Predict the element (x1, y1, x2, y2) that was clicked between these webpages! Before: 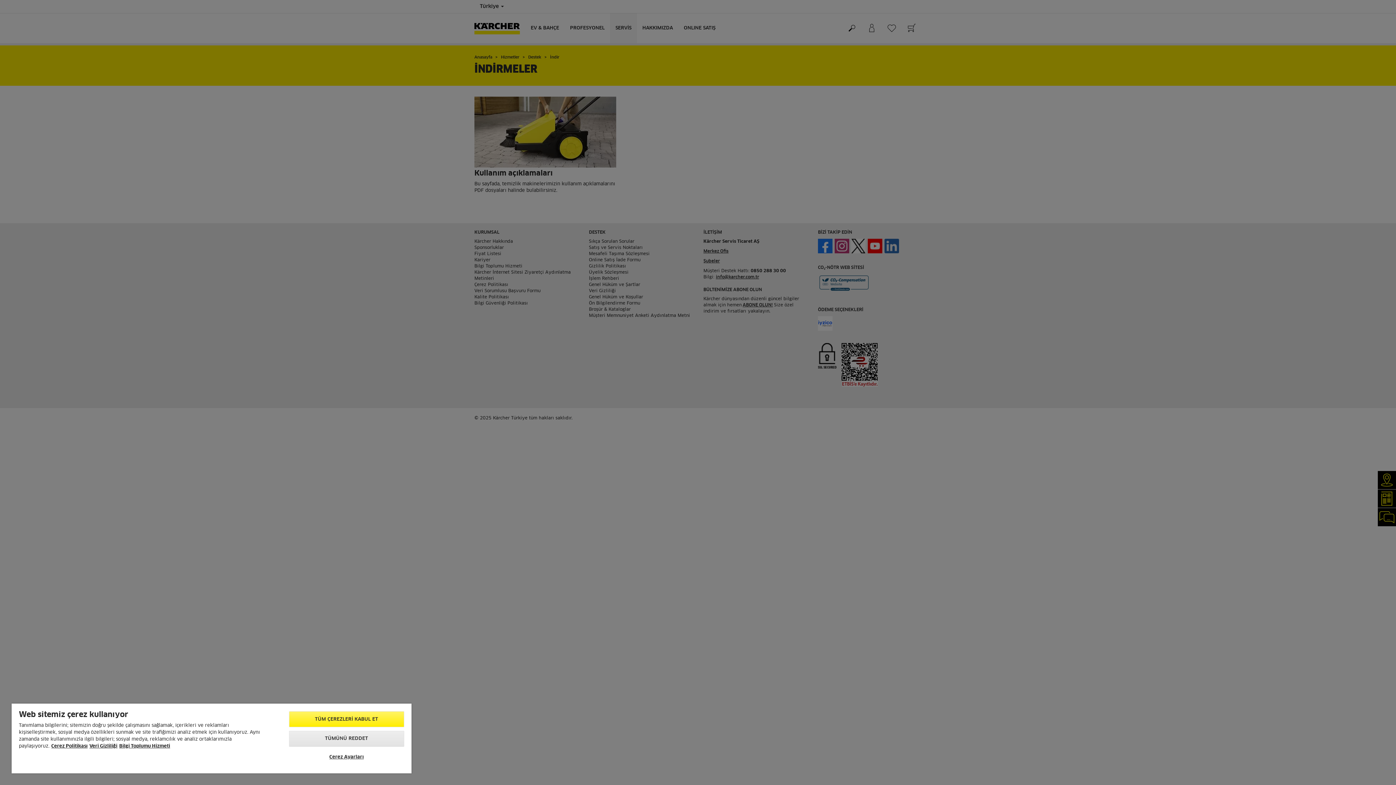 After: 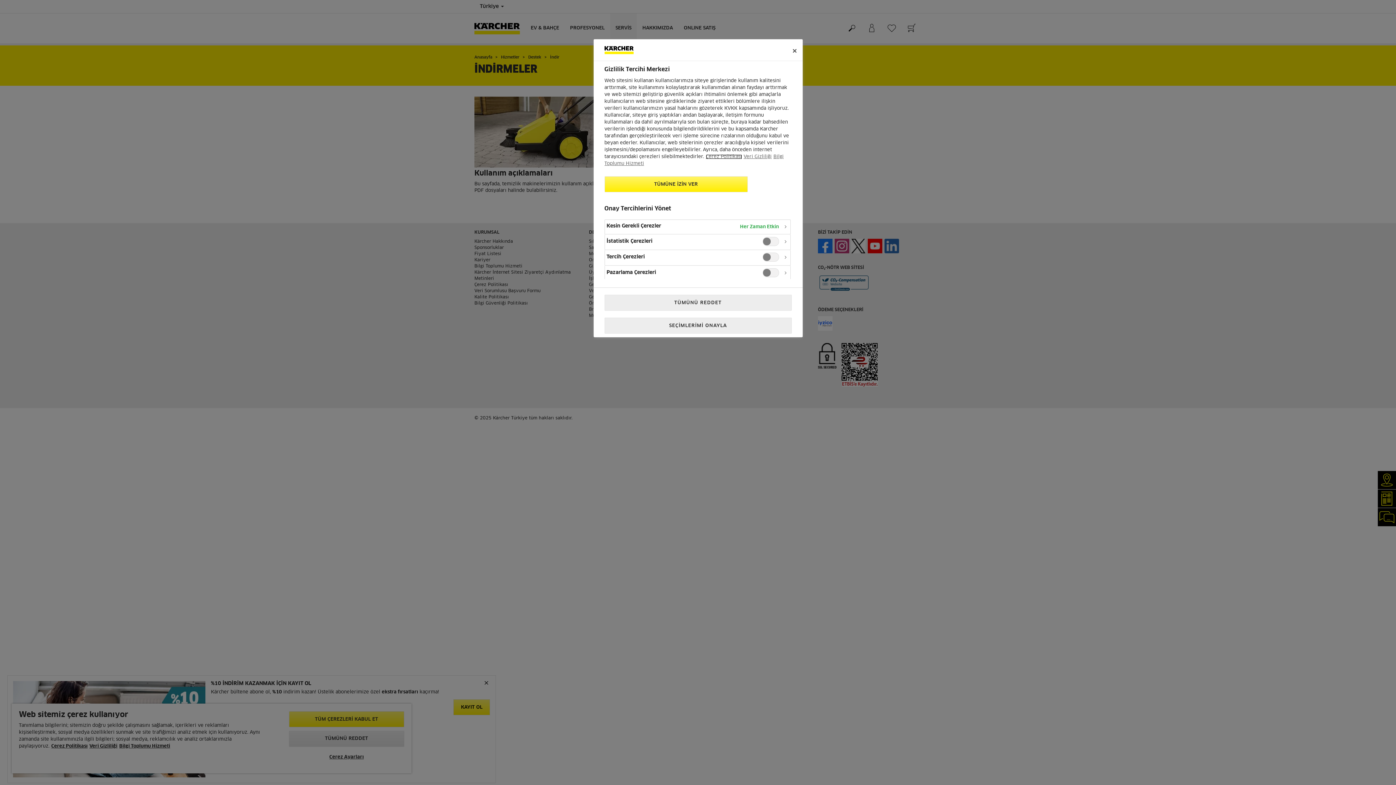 Action: label: Çerez Ayarları bbox: (288, 750, 404, 764)